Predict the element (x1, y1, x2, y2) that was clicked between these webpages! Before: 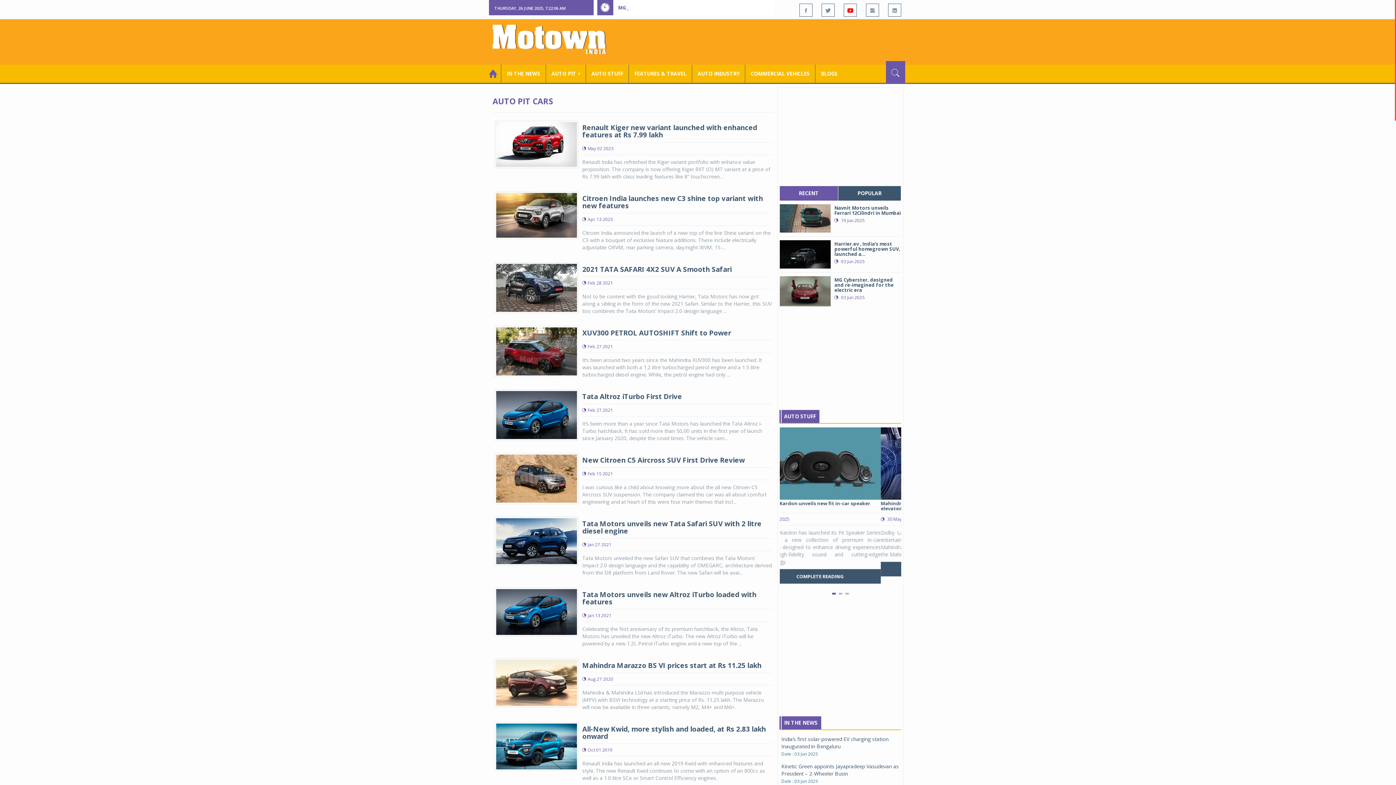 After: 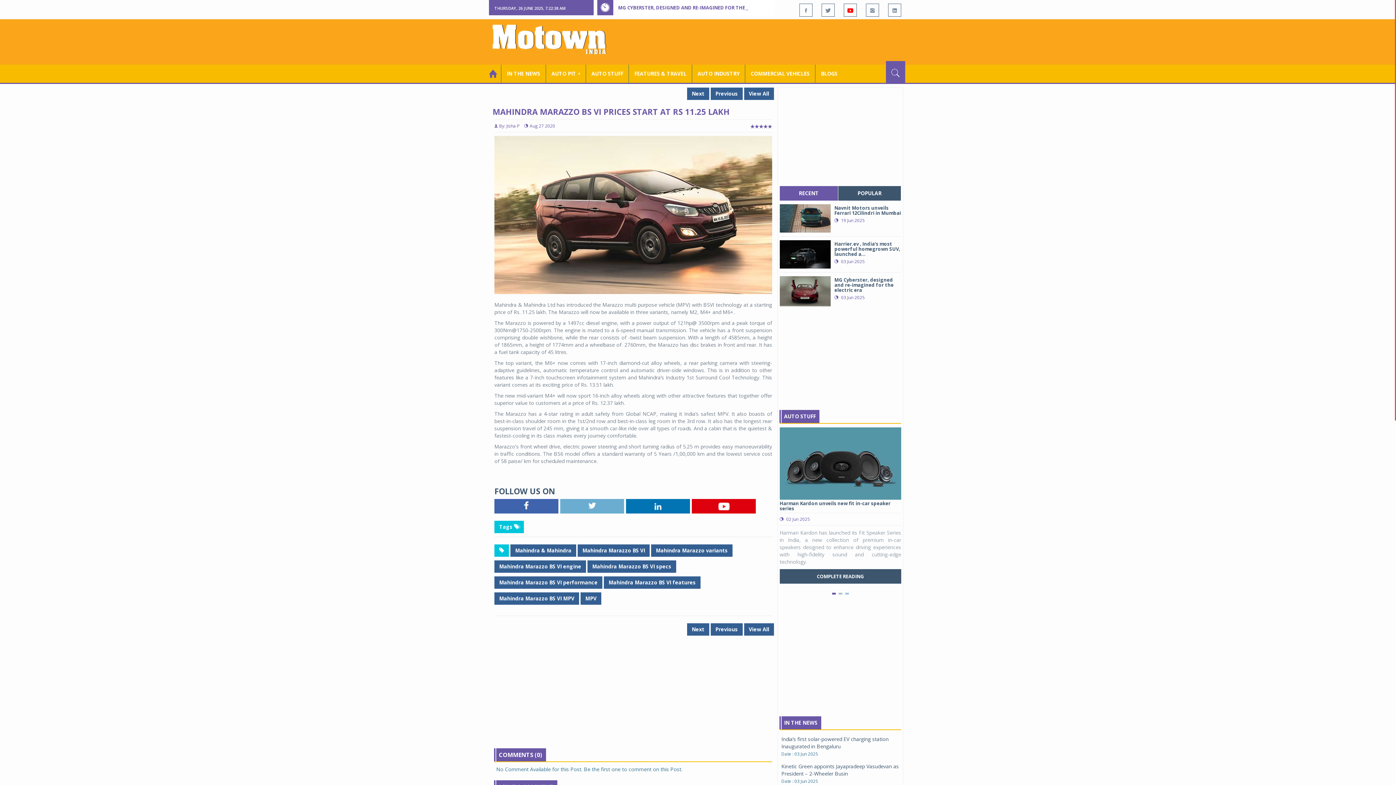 Action: bbox: (494, 679, 578, 686)